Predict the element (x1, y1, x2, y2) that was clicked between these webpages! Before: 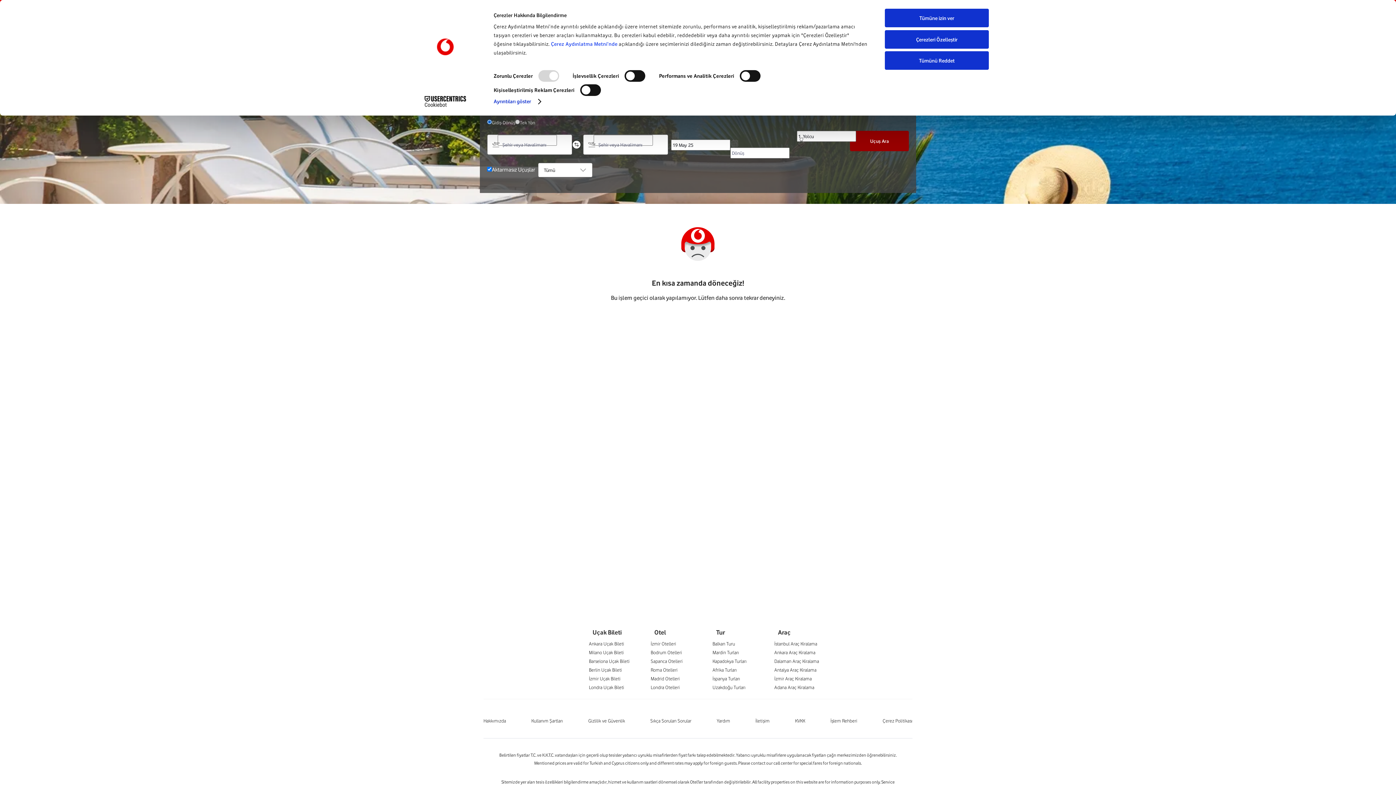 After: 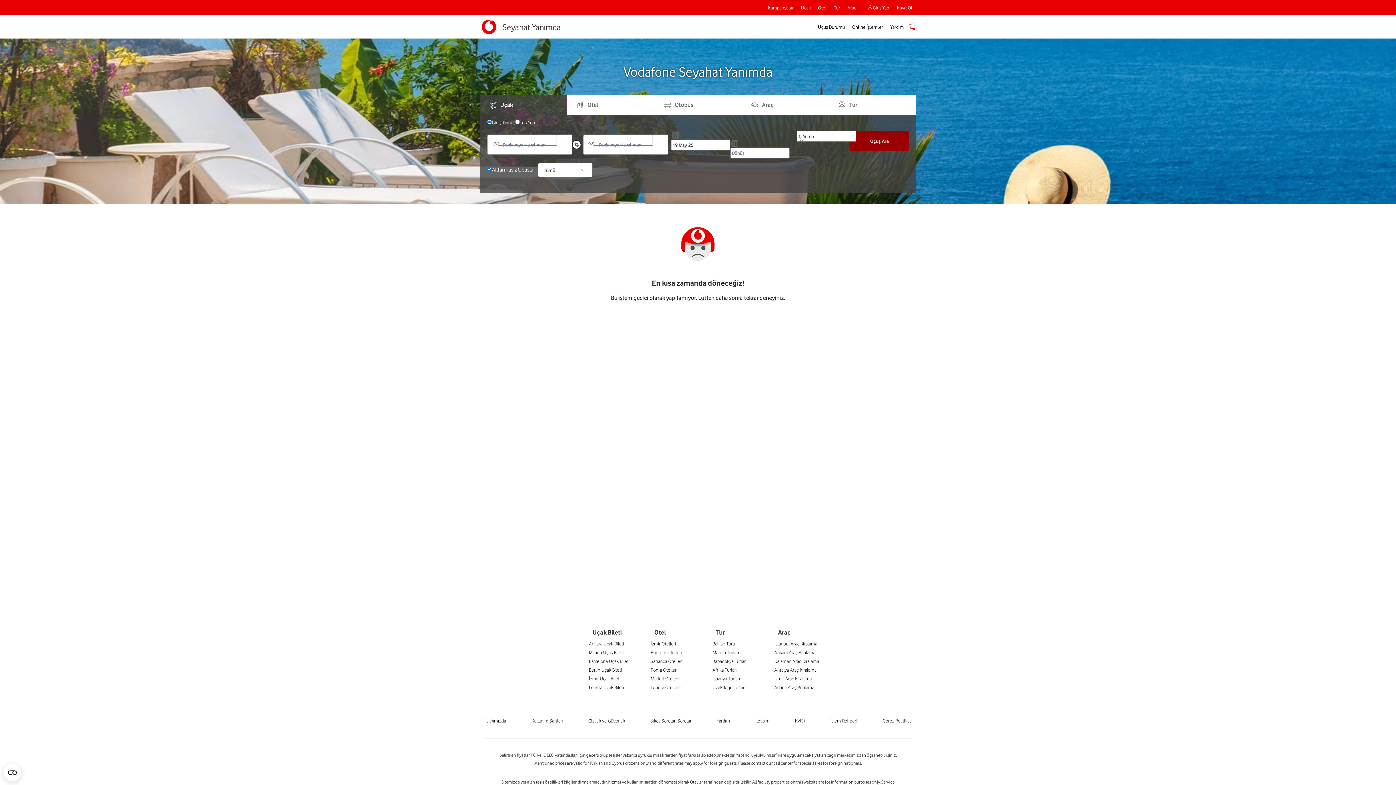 Action: label: Ankara Uçak Bileti bbox: (589, 639, 636, 648)